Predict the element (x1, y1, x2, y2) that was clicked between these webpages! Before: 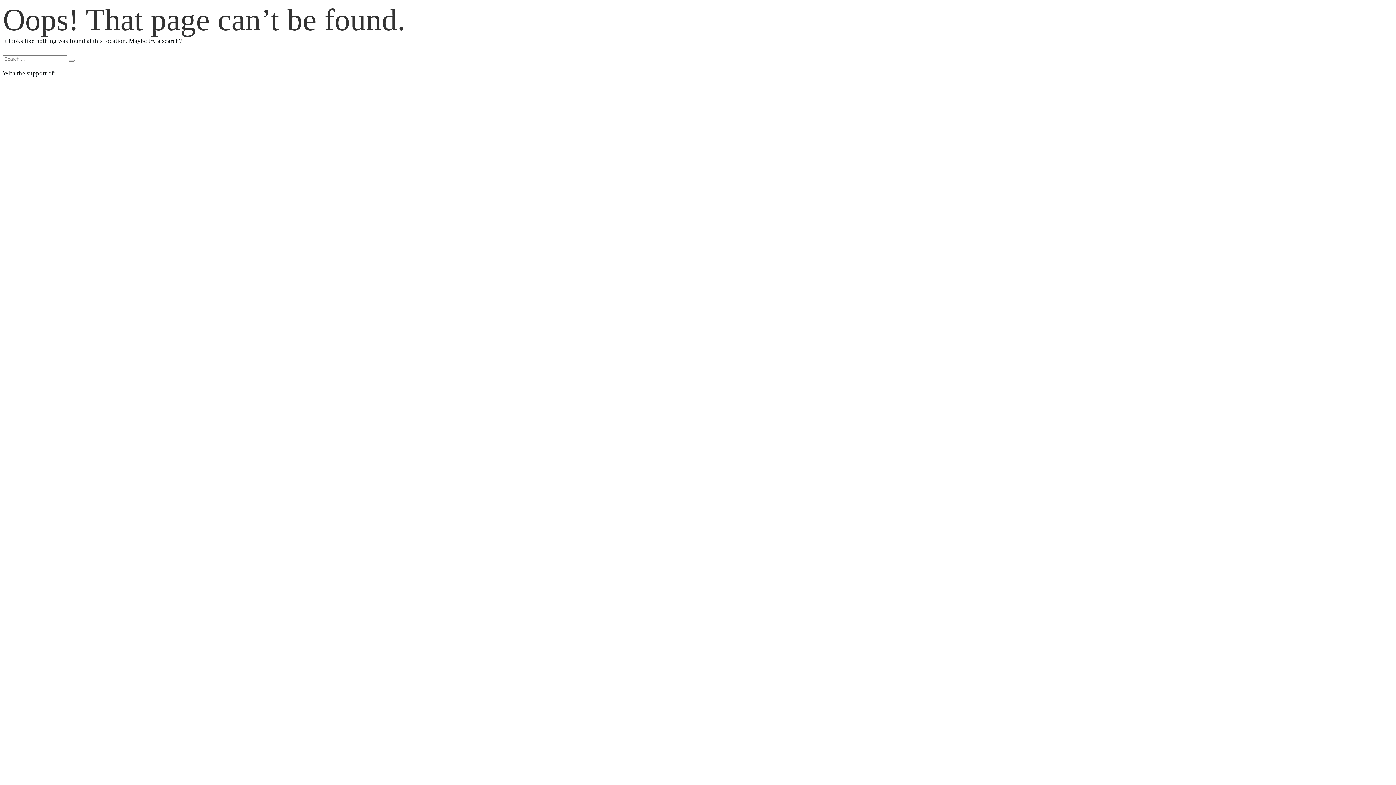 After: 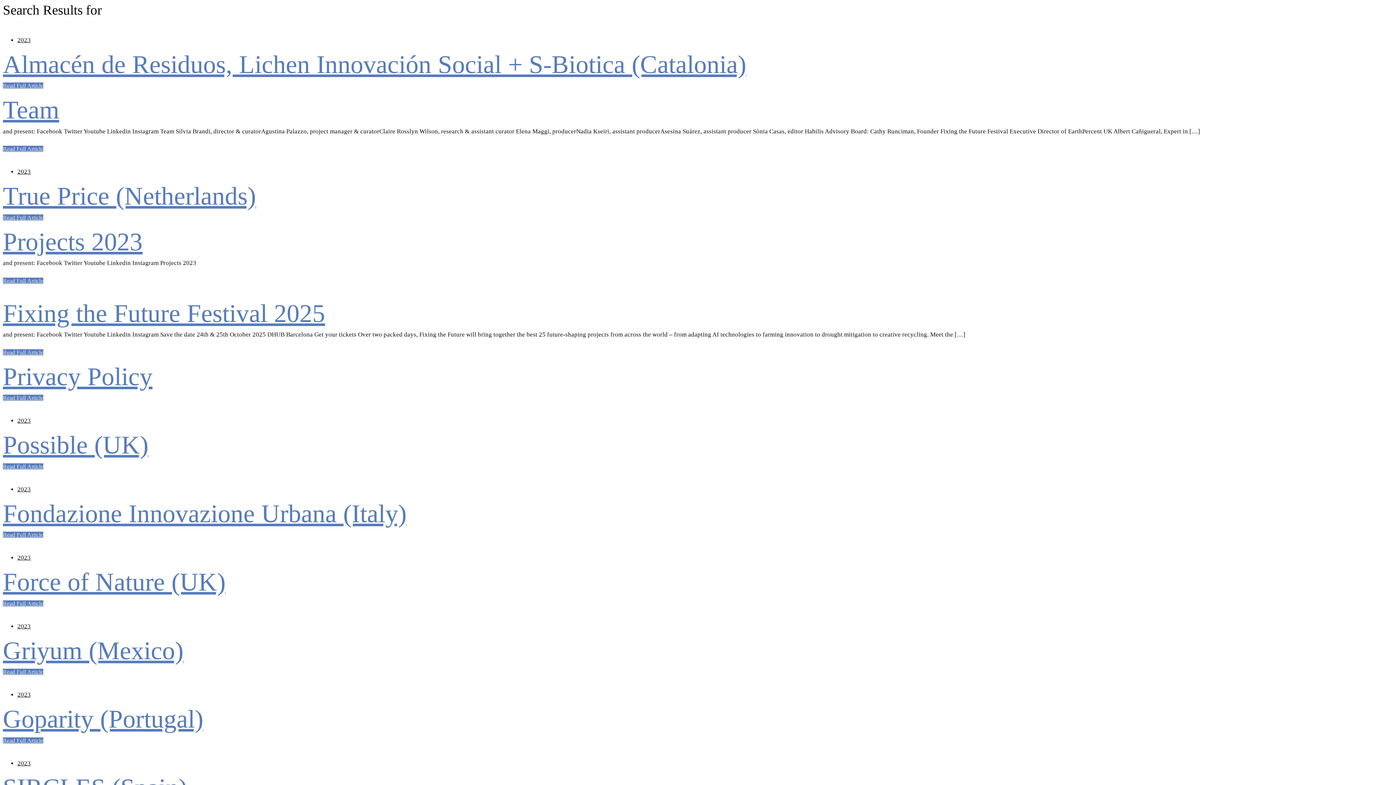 Action: label: Search bbox: (68, 59, 74, 61)